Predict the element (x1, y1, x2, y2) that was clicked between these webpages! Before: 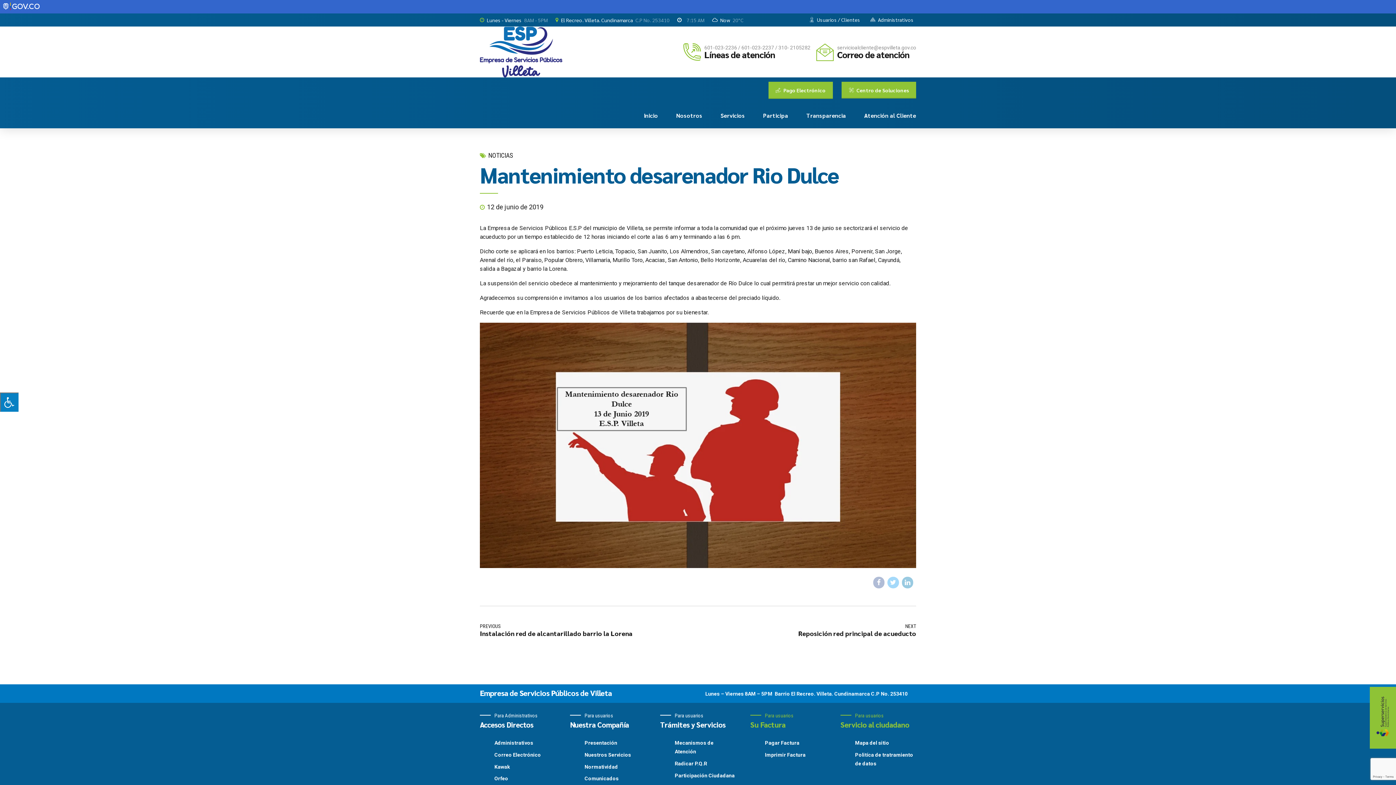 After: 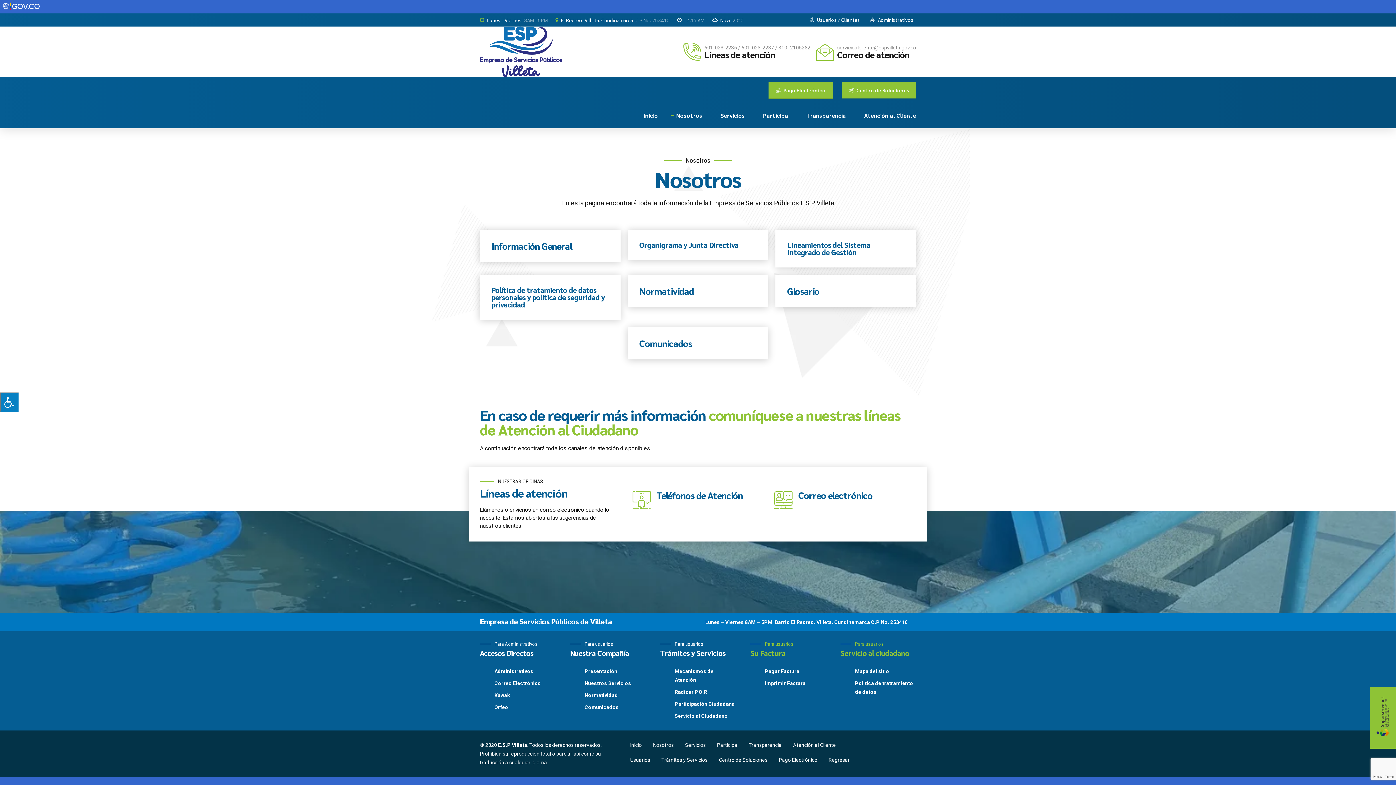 Action: label: Nosotros bbox: (676, 102, 702, 128)